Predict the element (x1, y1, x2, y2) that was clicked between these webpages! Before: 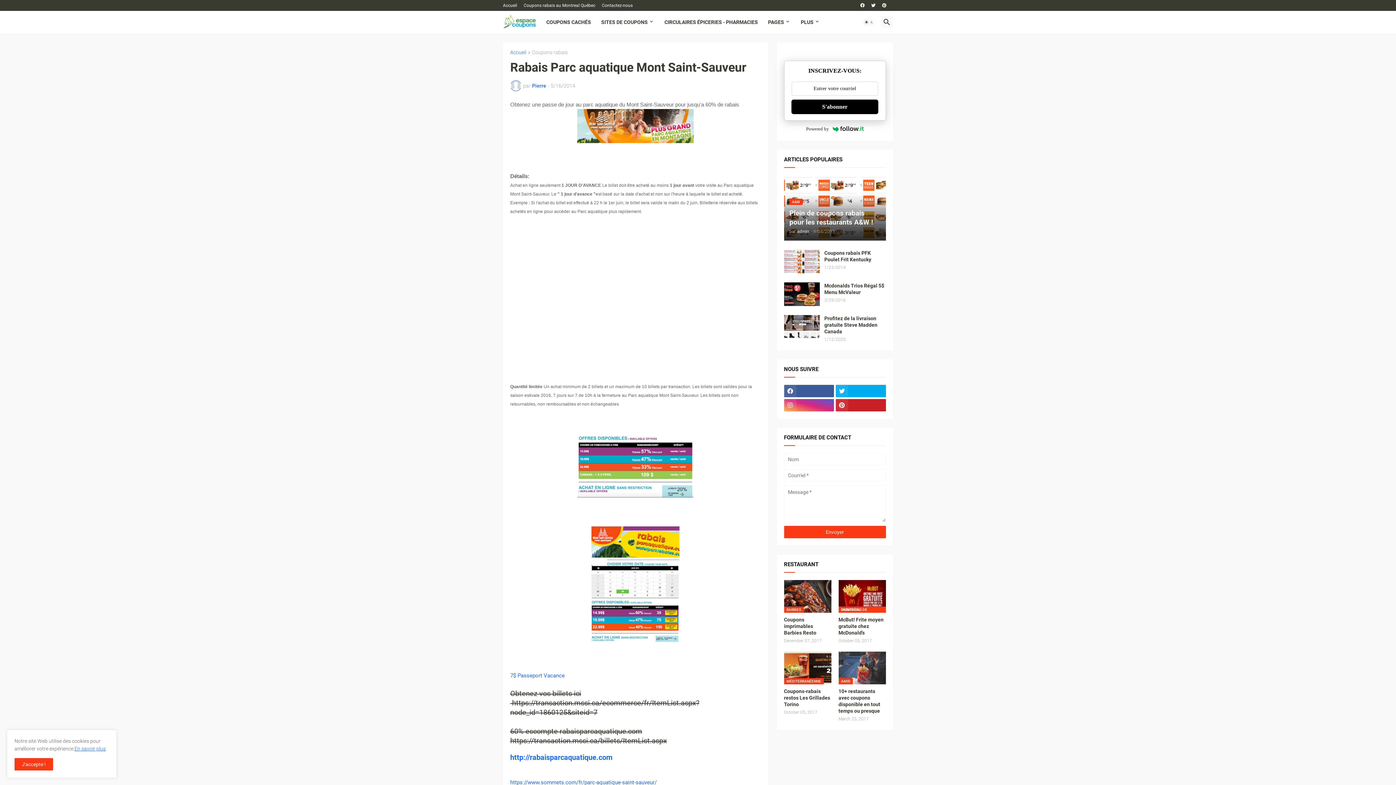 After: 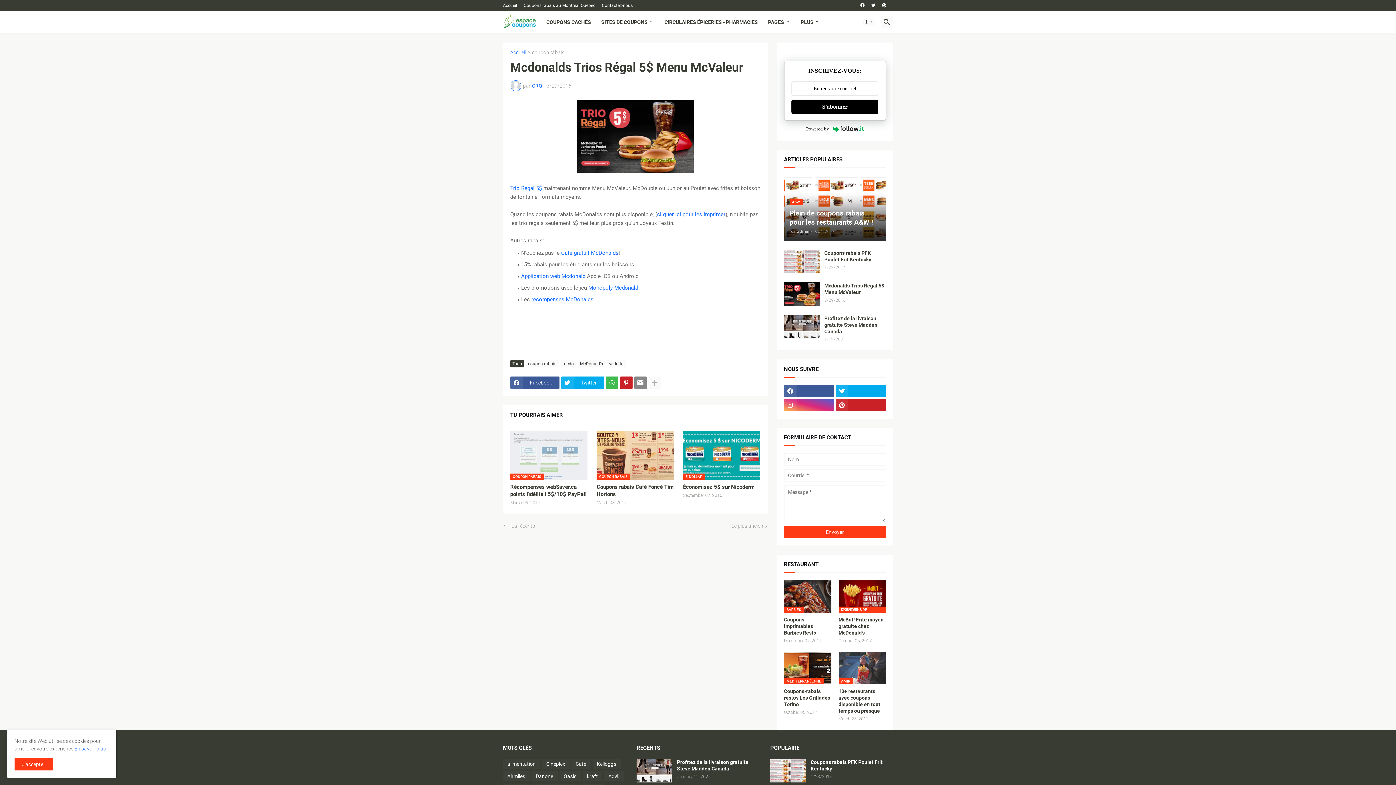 Action: bbox: (784, 282, 819, 306)